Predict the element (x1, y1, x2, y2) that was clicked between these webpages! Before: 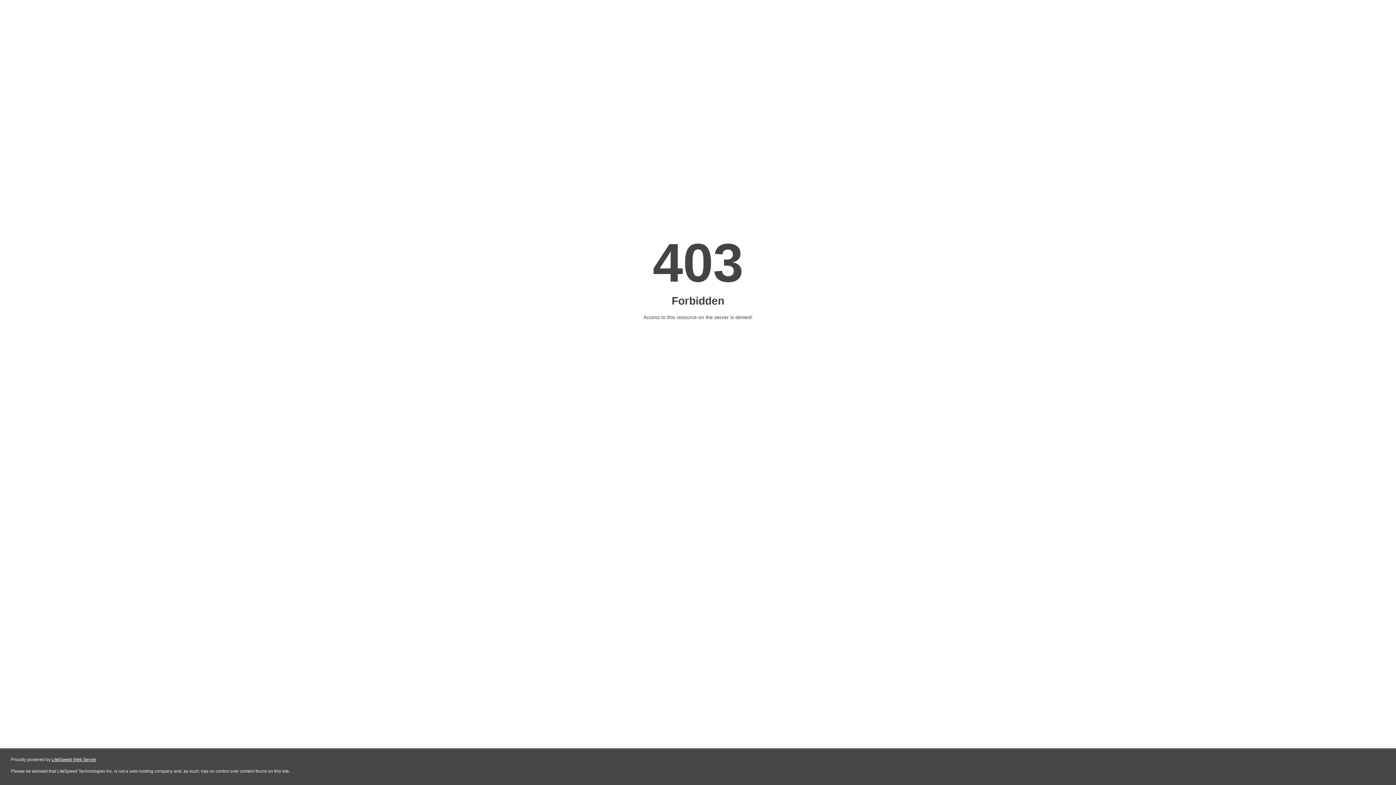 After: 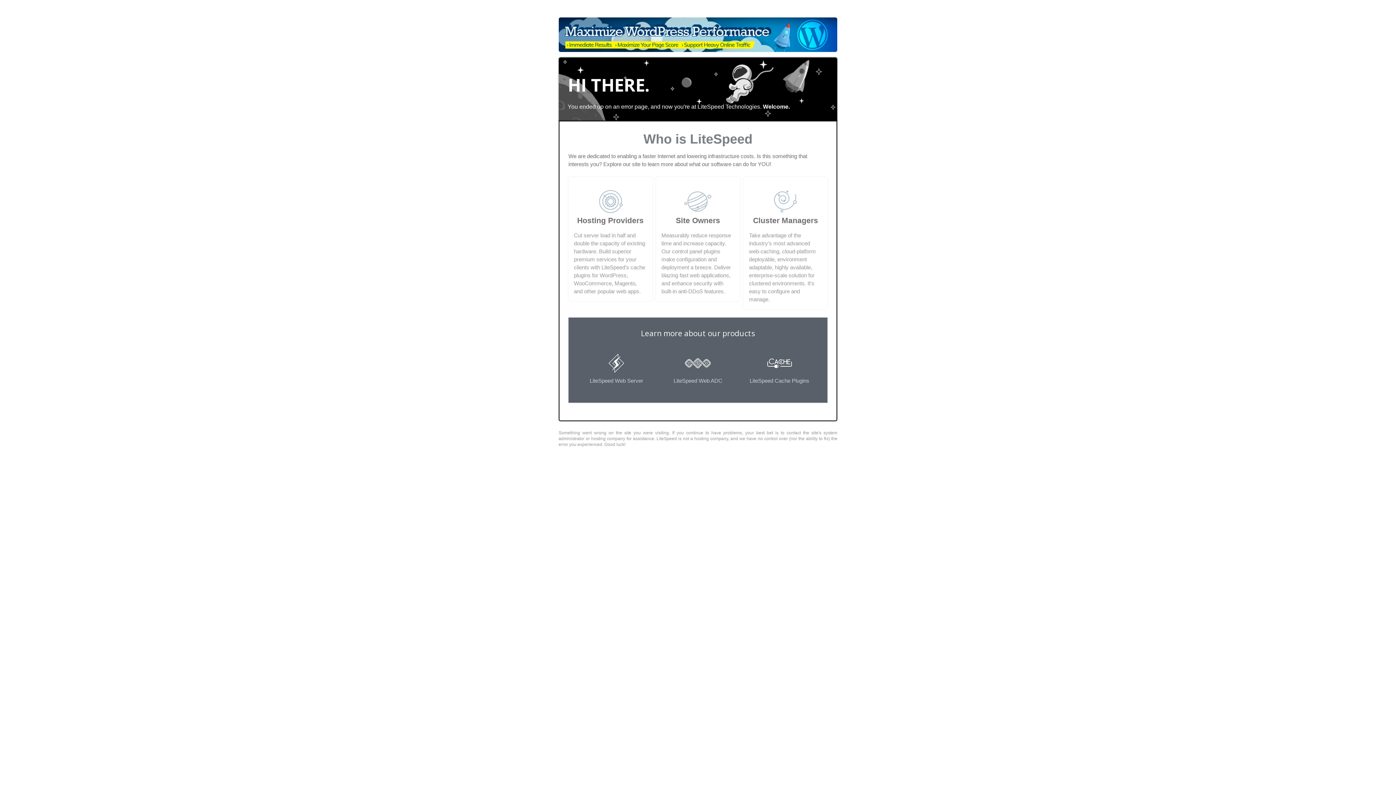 Action: bbox: (51, 757, 96, 762) label: LiteSpeed Web Server